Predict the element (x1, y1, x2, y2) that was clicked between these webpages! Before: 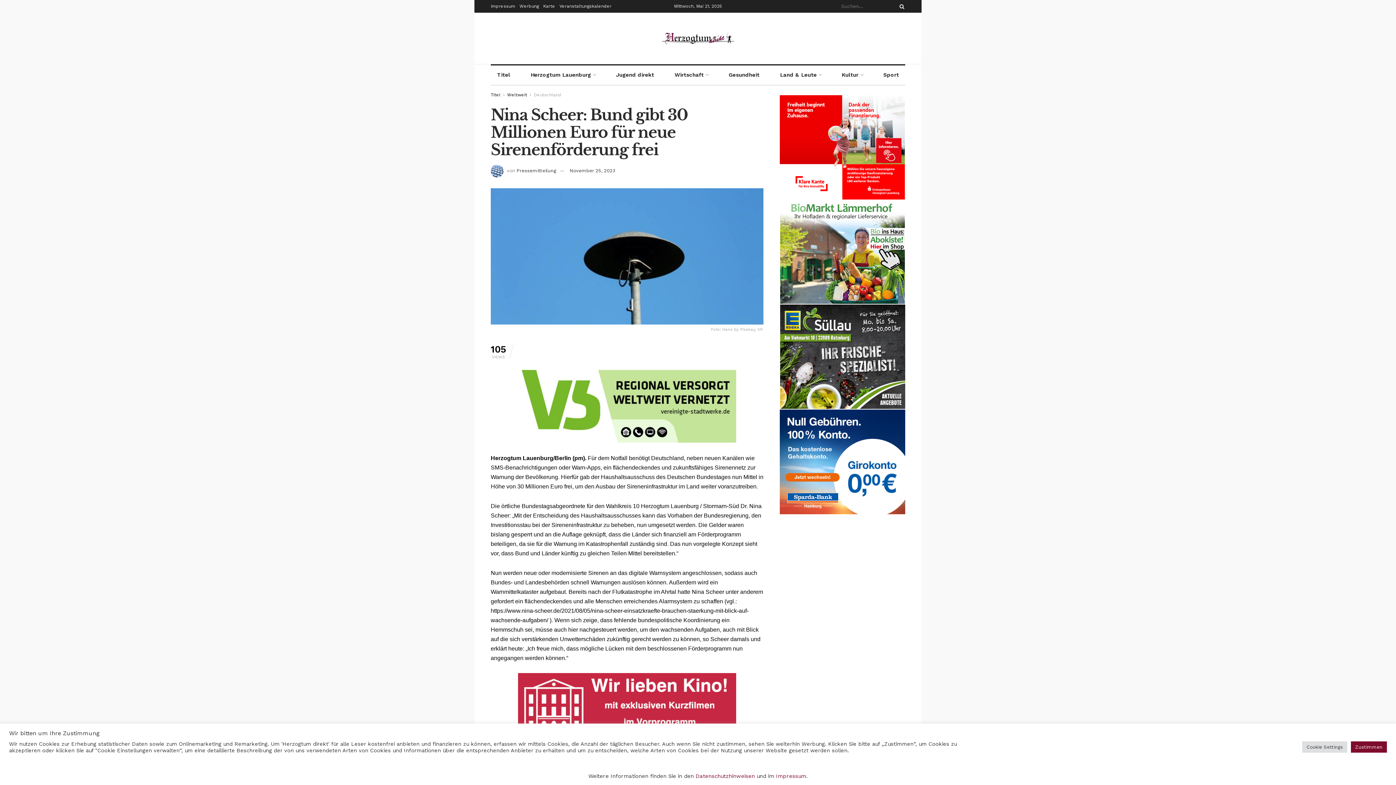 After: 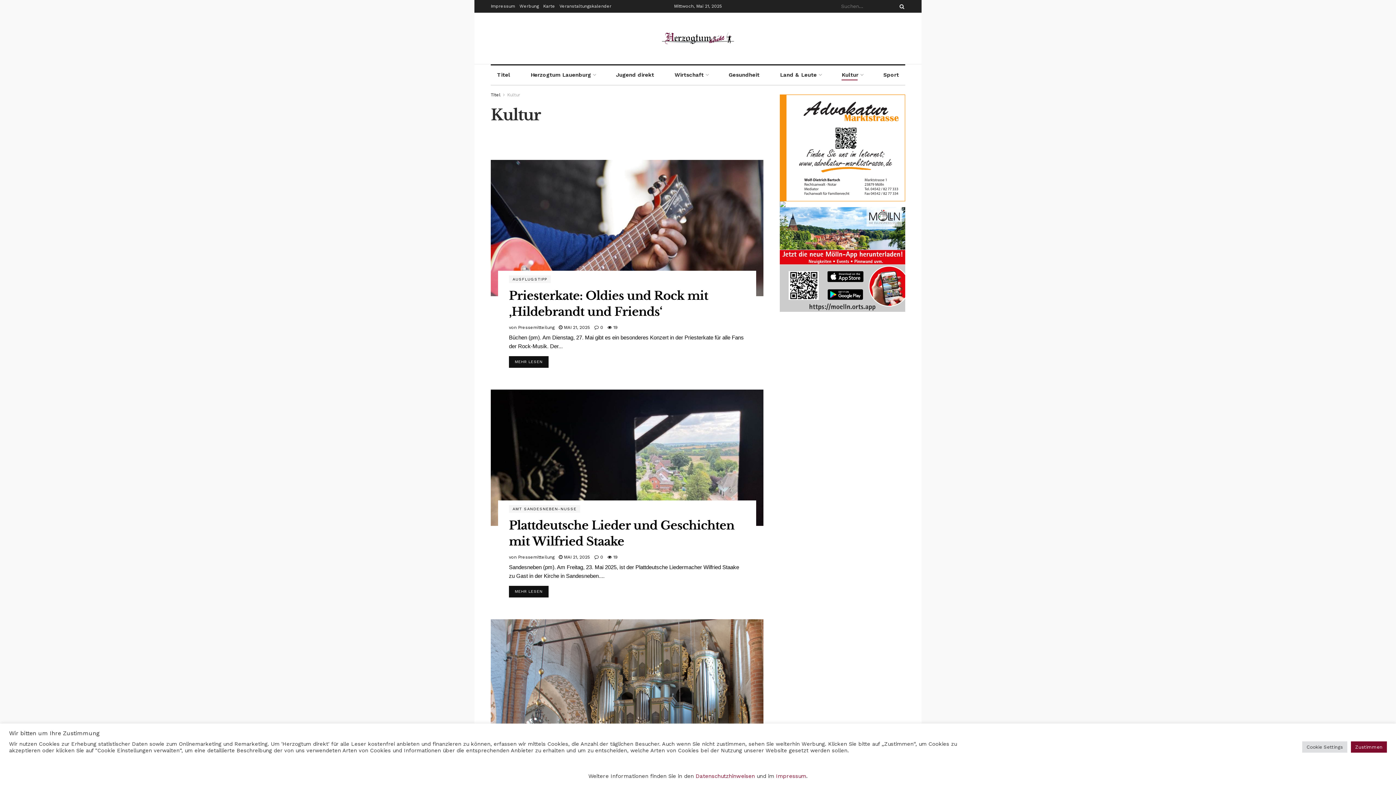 Action: bbox: (841, 69, 863, 80) label: Kultur